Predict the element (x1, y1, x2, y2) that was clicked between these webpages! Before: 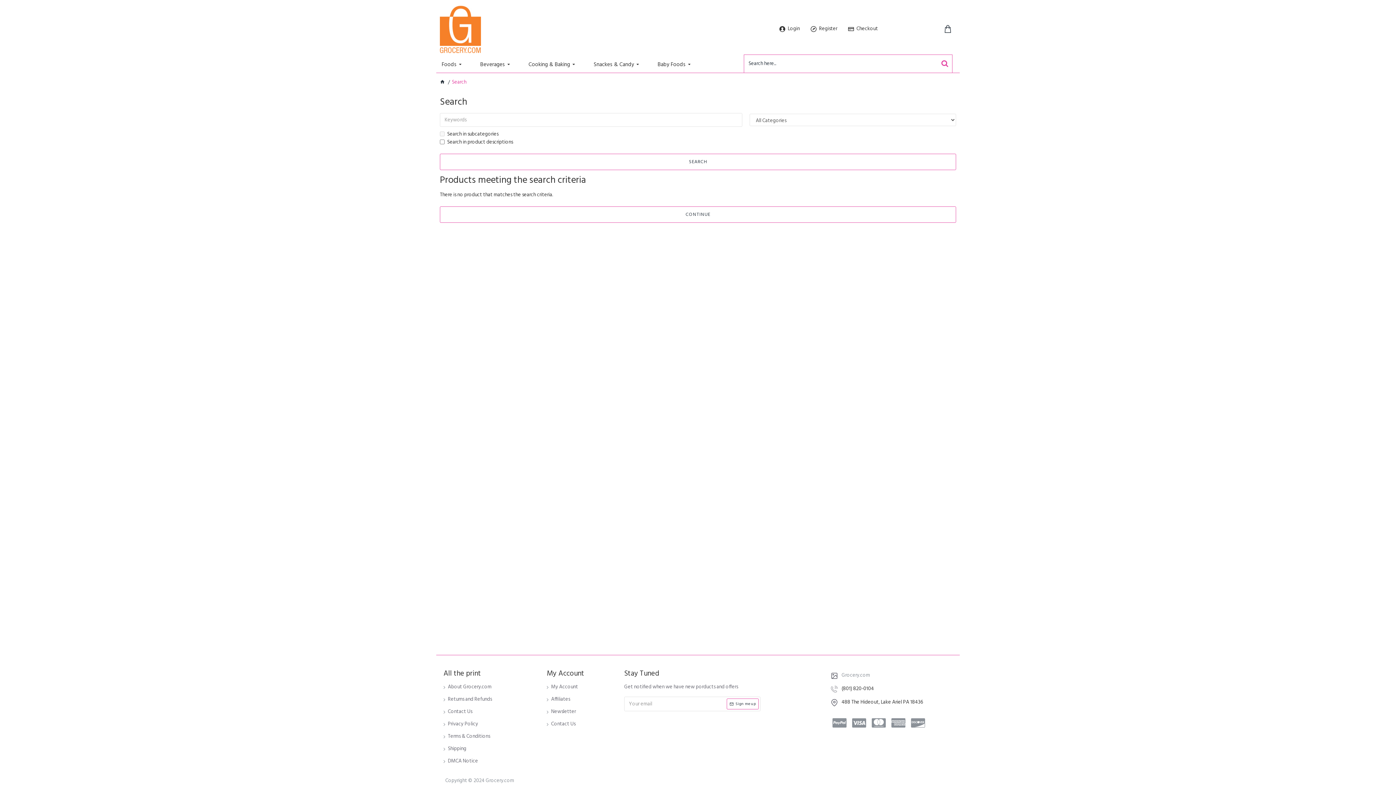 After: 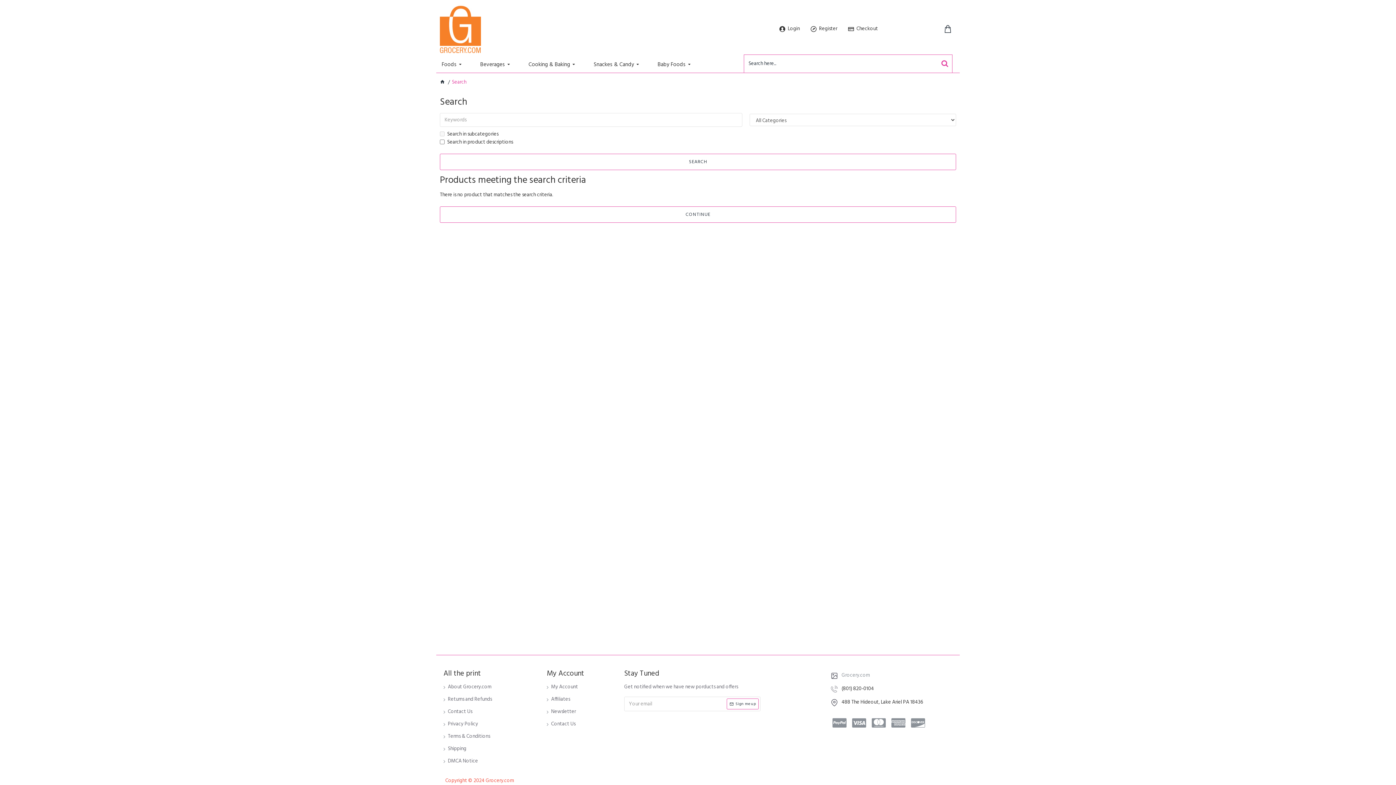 Action: bbox: (445, 777, 514, 785) label: Copyright © 2024 Grocery.com